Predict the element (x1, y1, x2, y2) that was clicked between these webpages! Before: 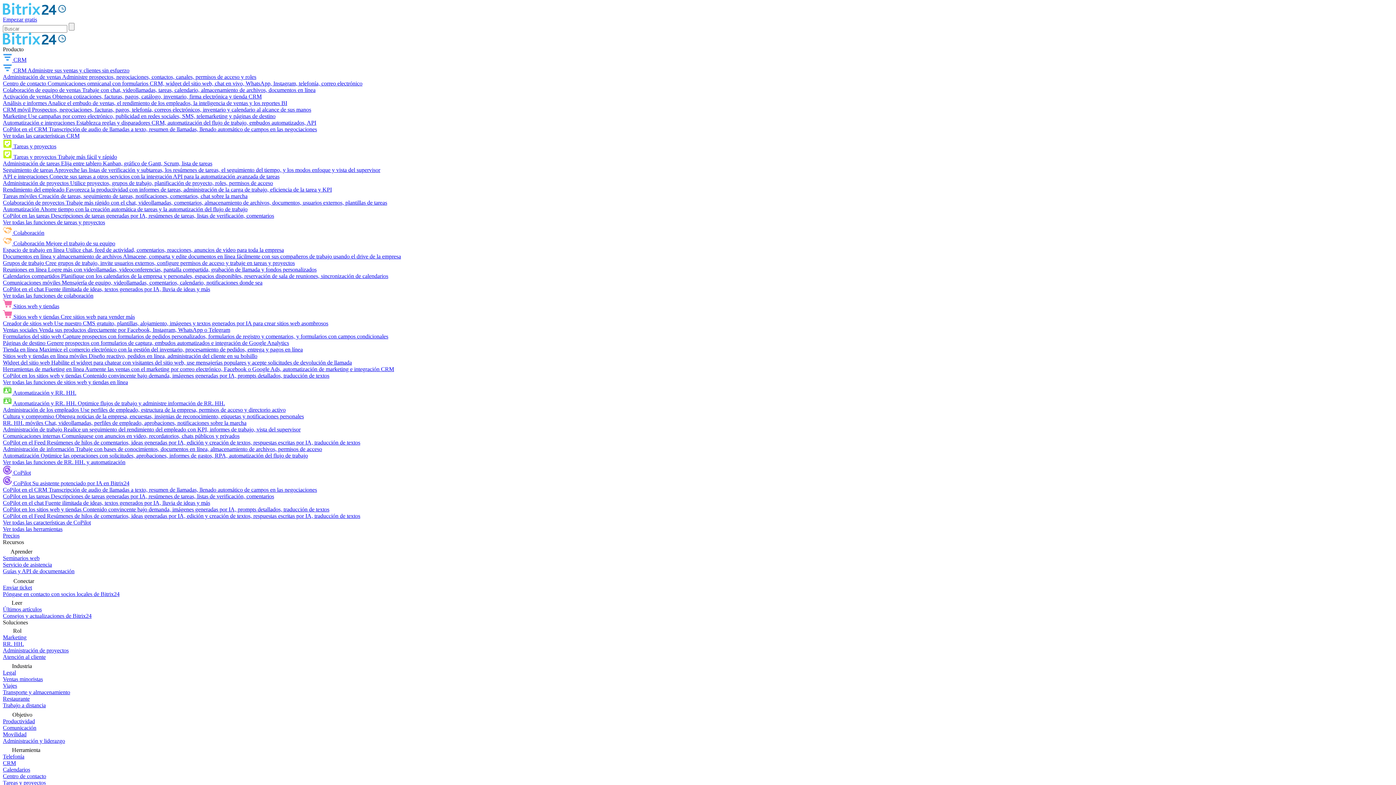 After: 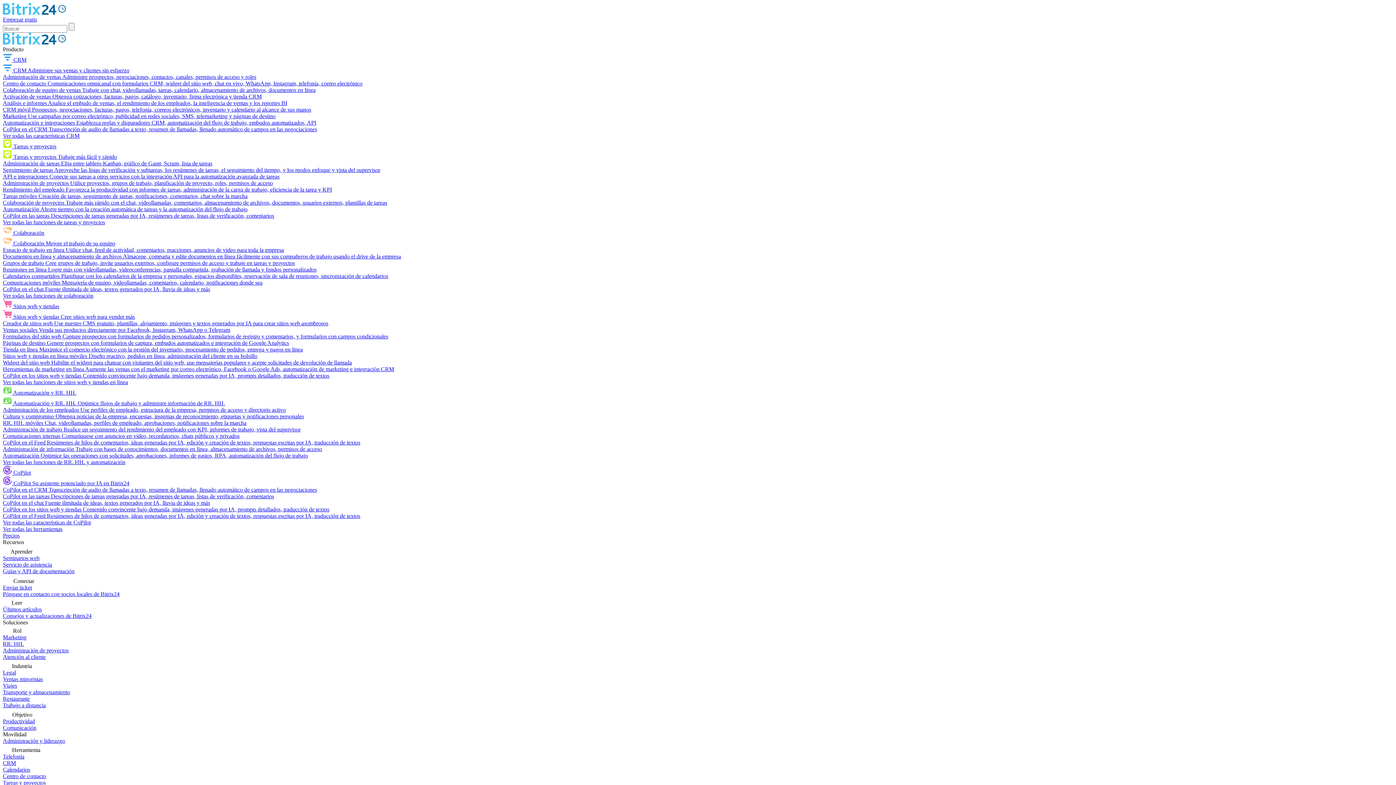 Action: label: Movilidad bbox: (2, 731, 26, 737)